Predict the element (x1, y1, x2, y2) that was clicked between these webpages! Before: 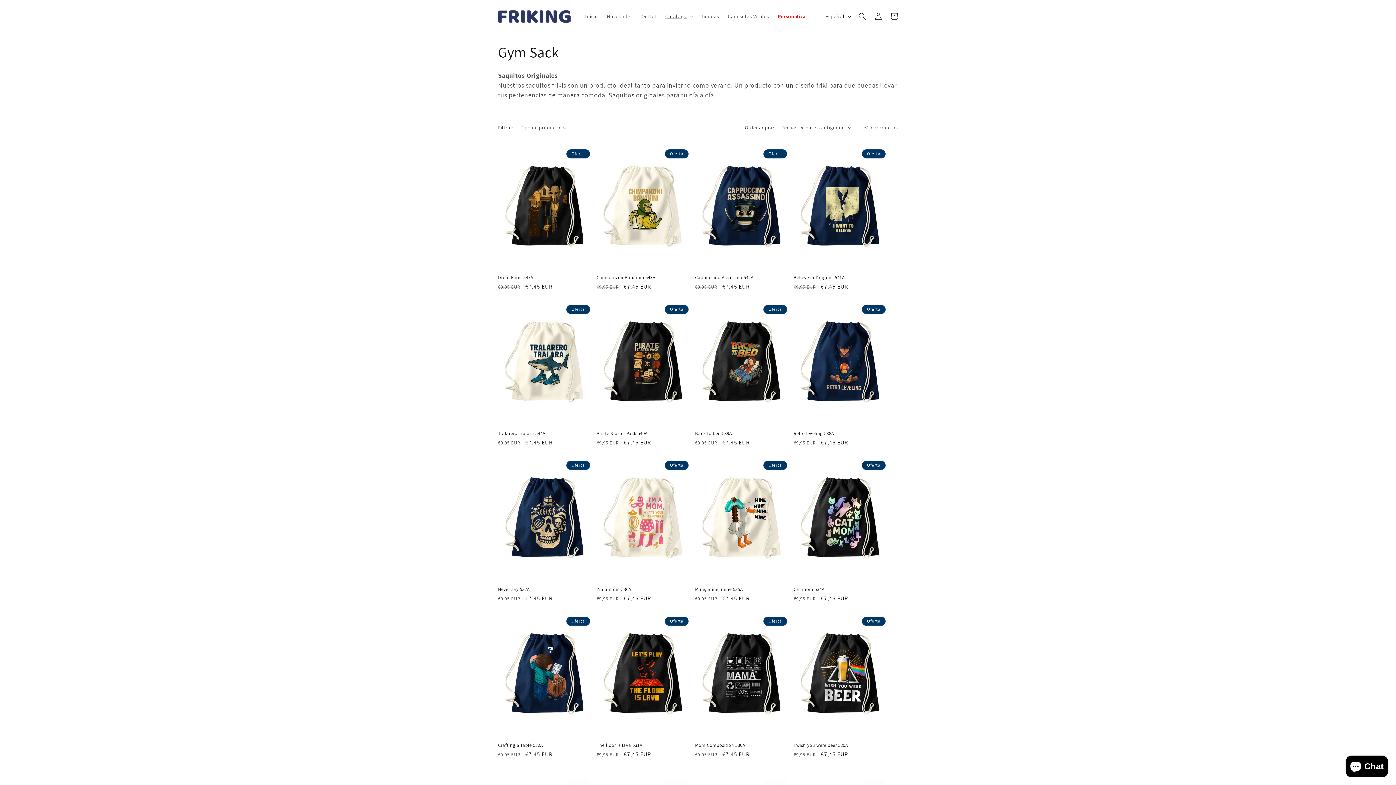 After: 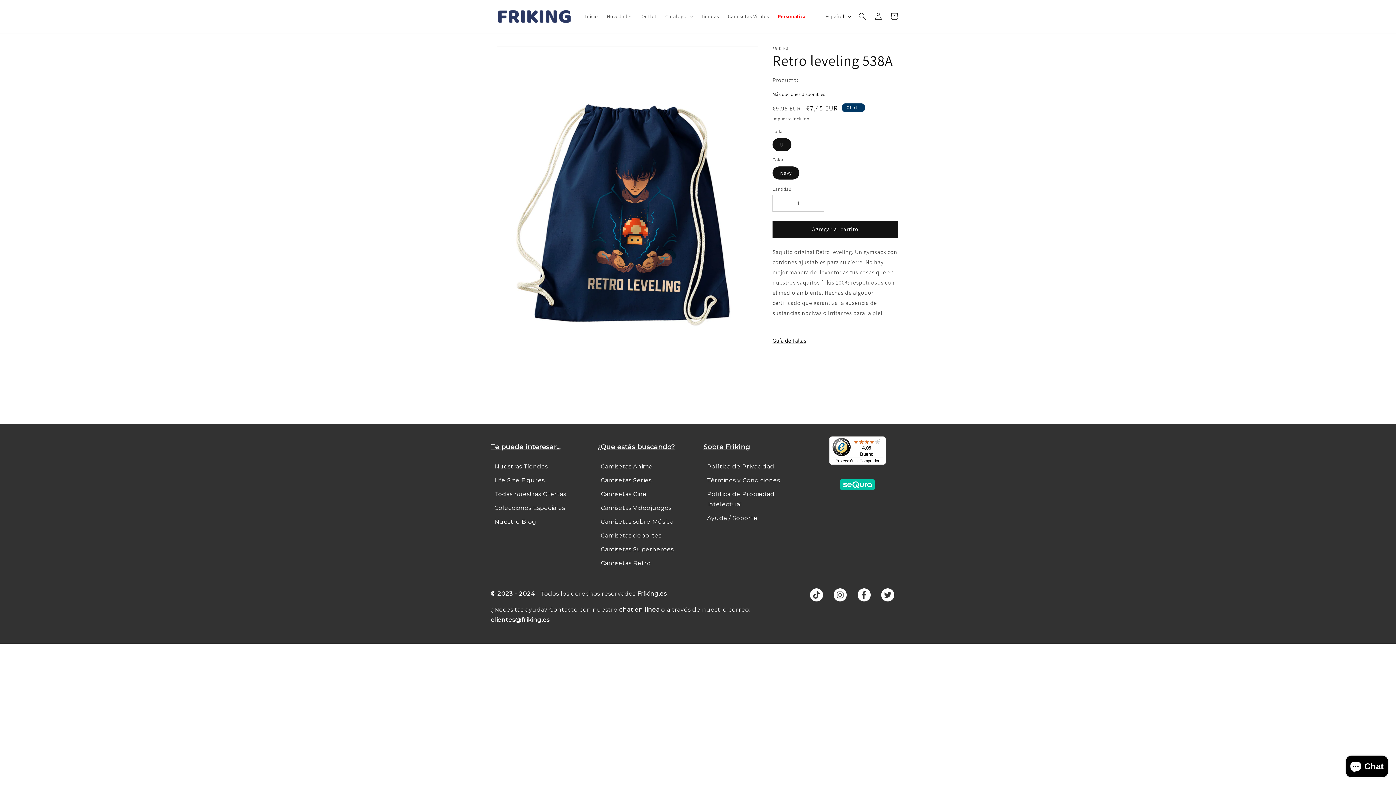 Action: label: Retro leveling 538A bbox: (793, 431, 889, 436)